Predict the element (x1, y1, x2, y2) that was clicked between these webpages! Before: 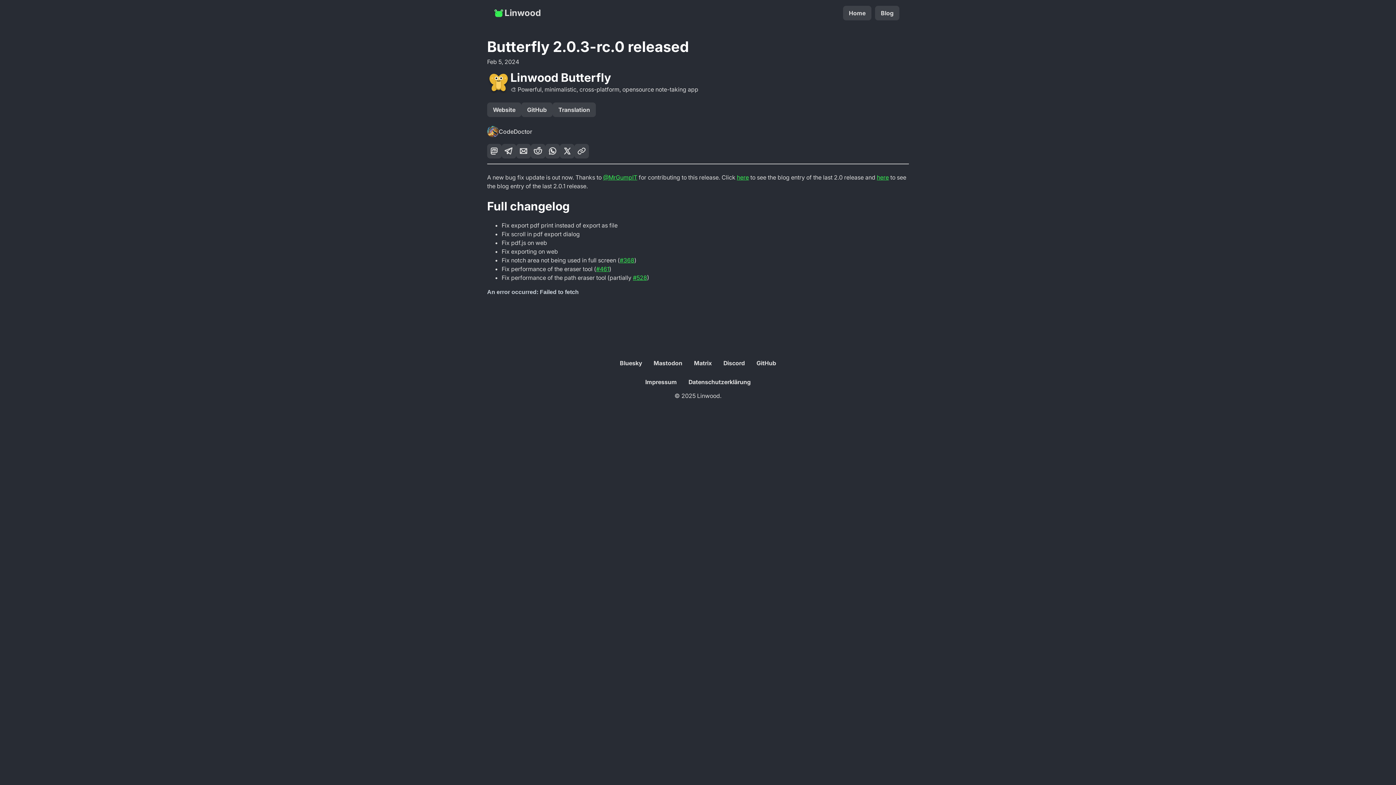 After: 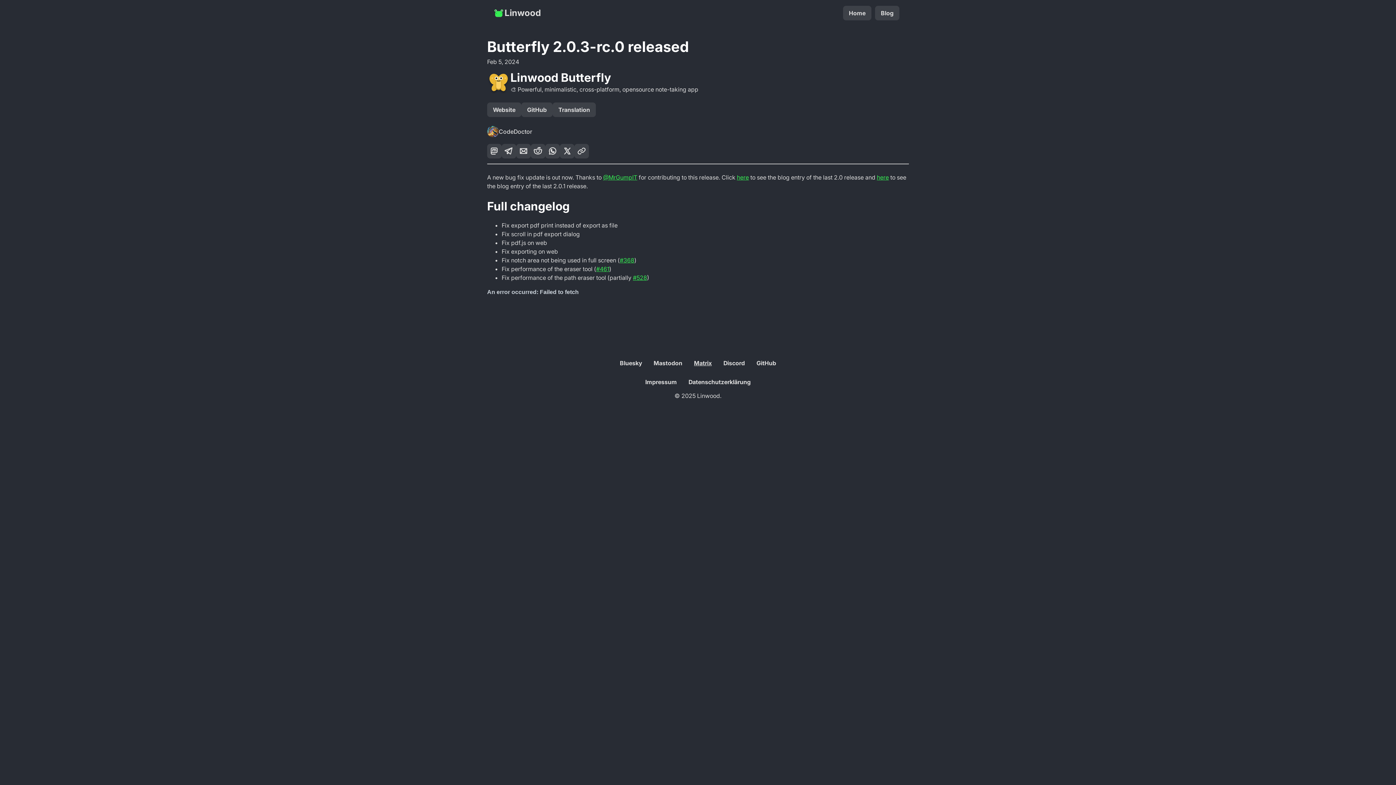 Action: bbox: (688, 356, 717, 370) label: Matrix